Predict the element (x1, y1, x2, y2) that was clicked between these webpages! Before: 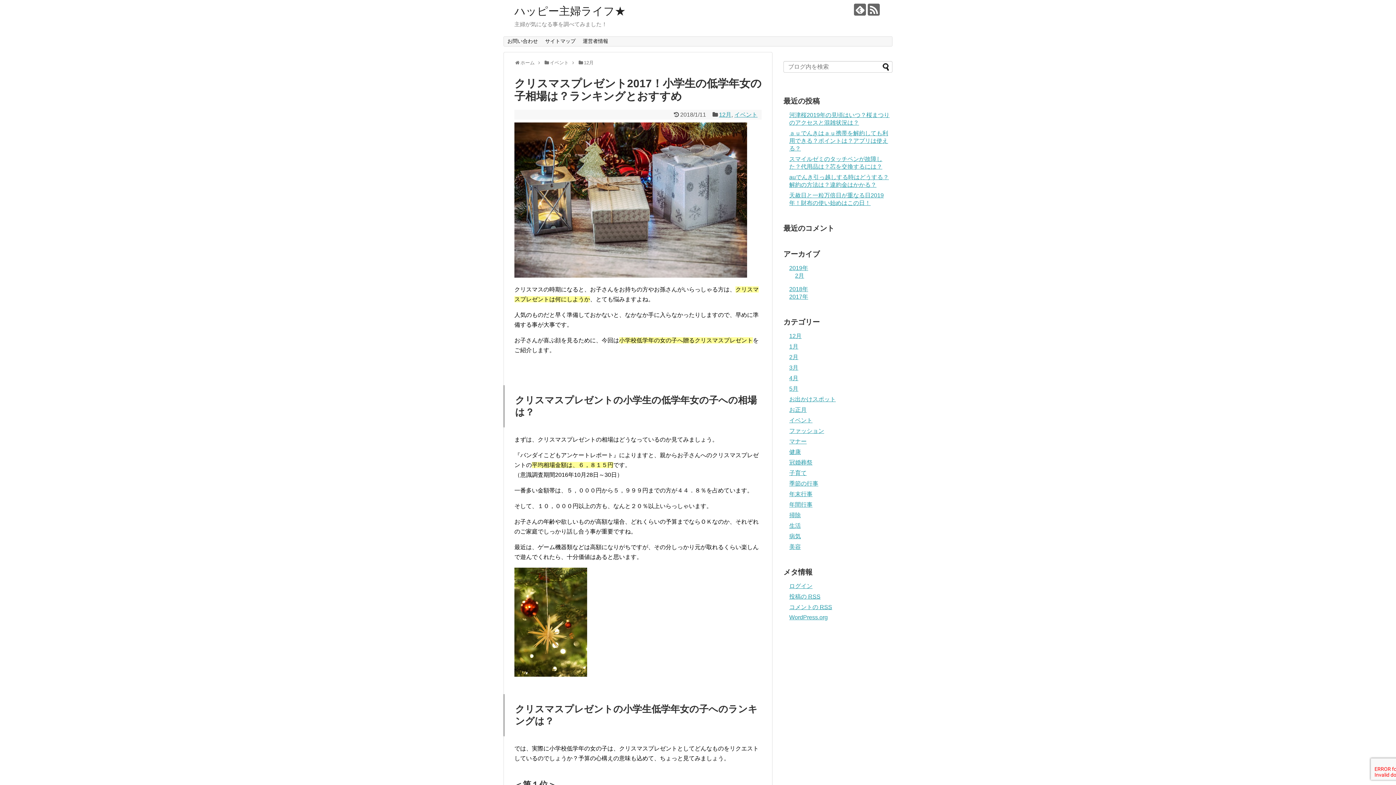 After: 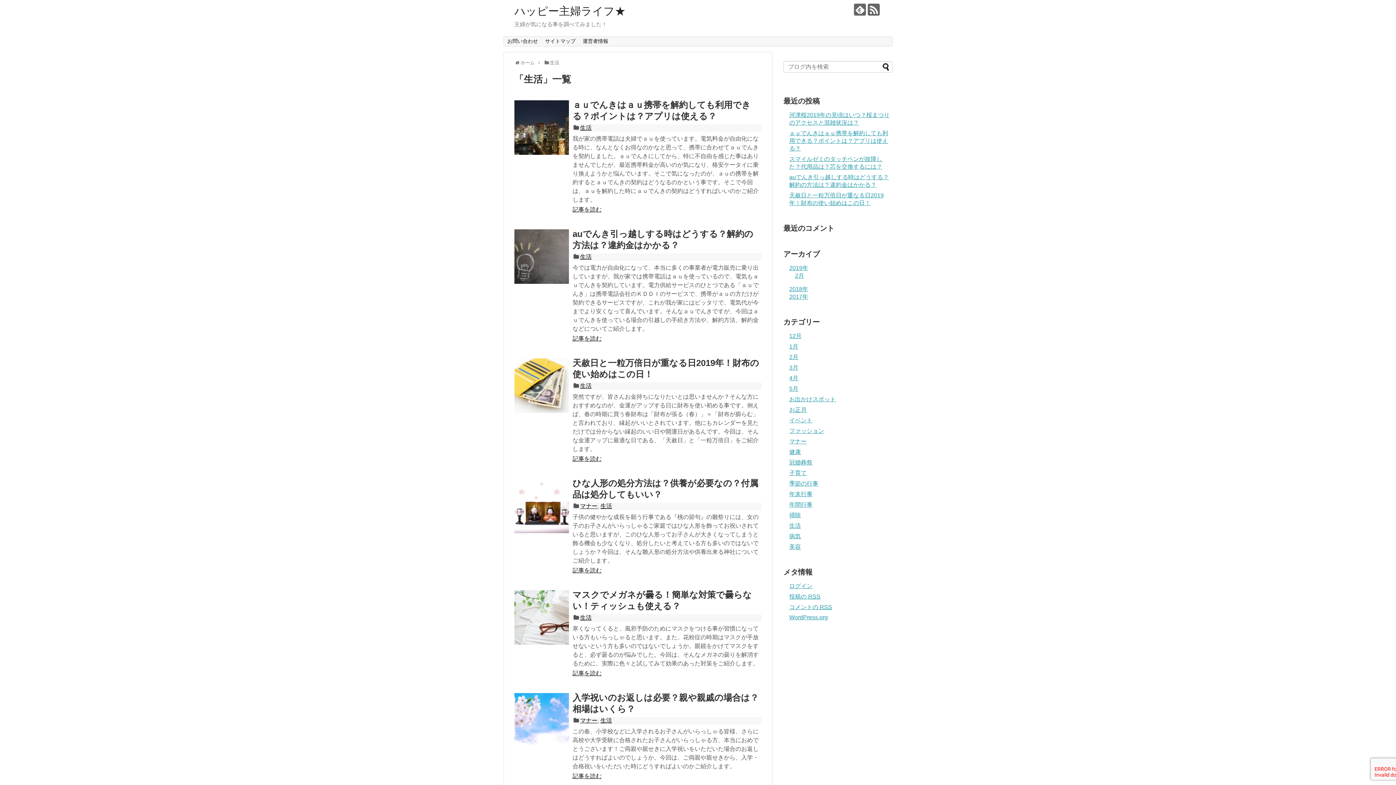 Action: label: 生活 bbox: (789, 523, 801, 529)